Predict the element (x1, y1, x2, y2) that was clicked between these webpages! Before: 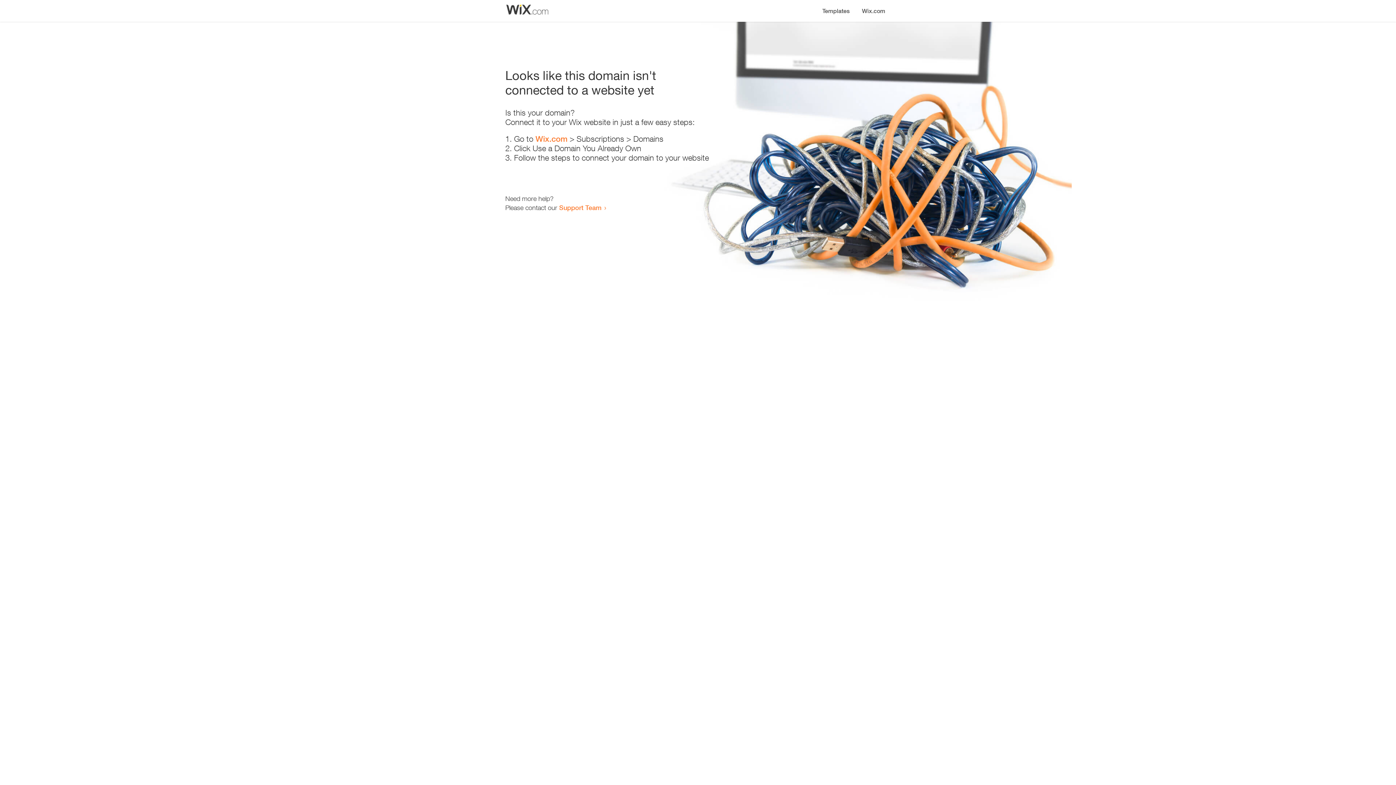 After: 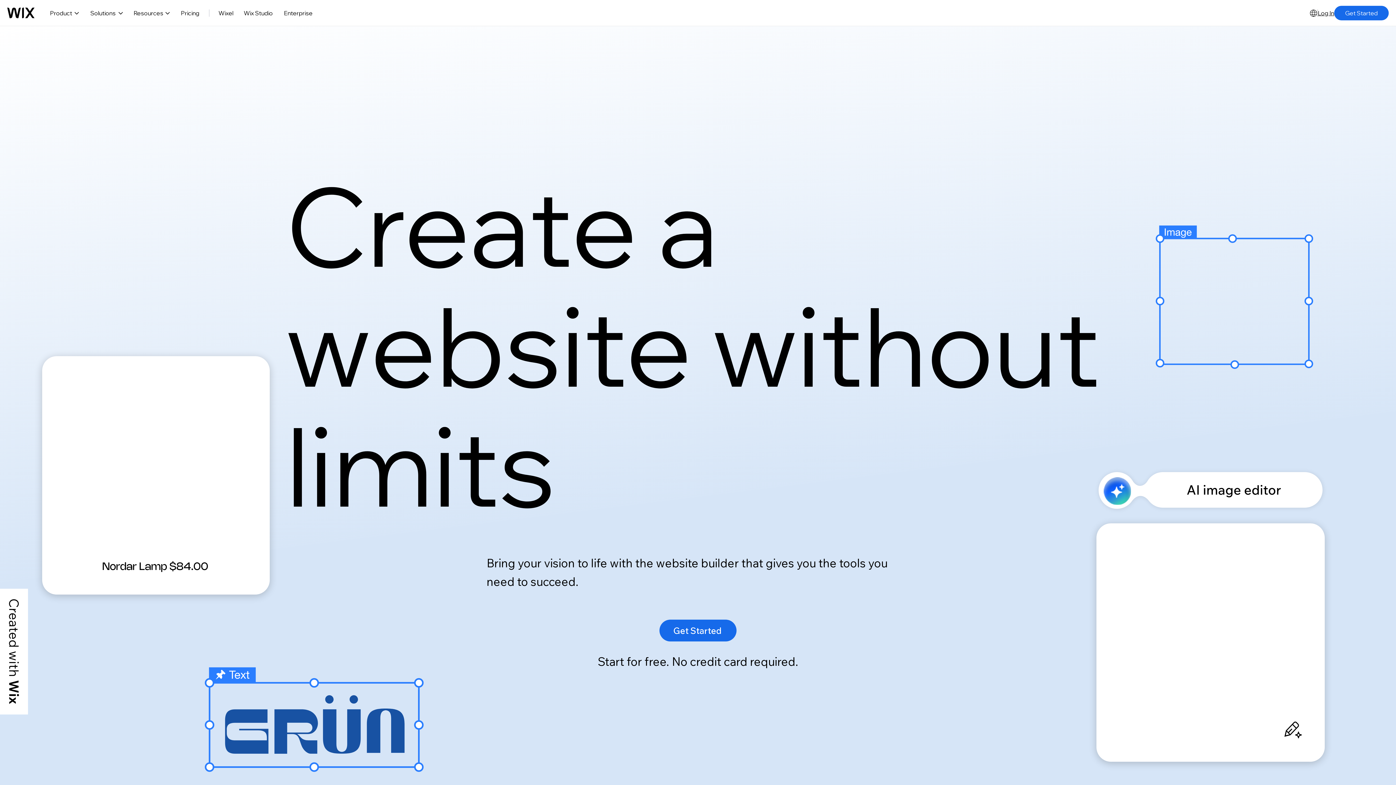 Action: label: Wix.com bbox: (535, 134, 567, 143)